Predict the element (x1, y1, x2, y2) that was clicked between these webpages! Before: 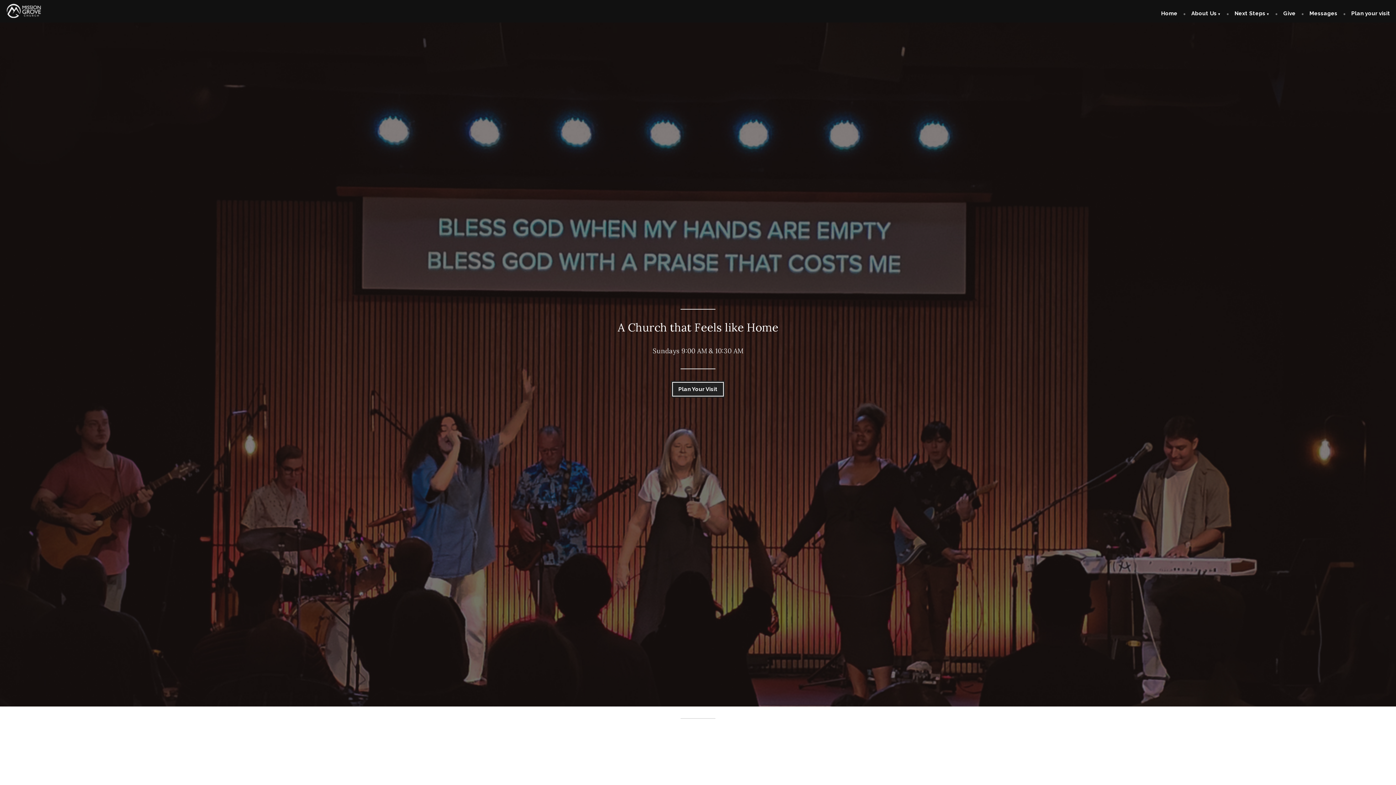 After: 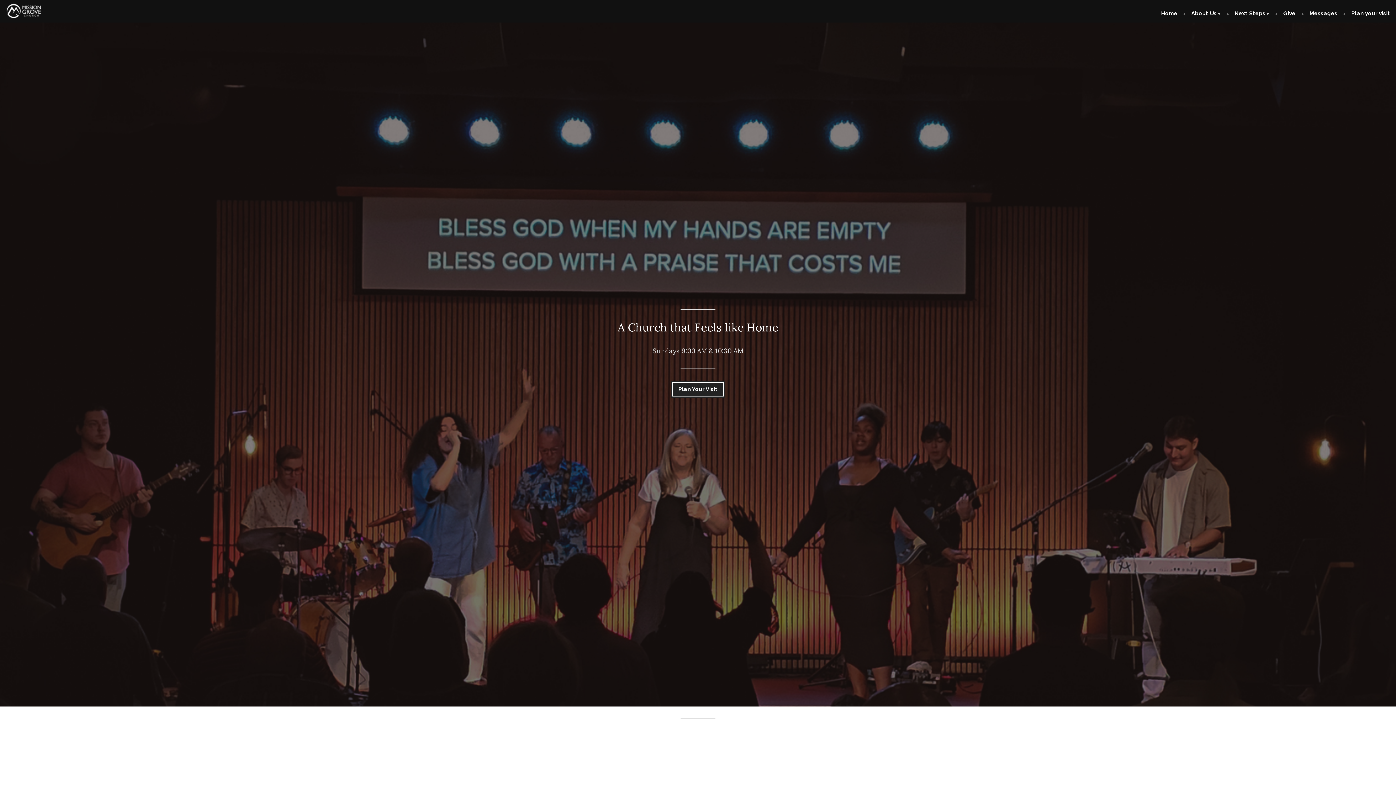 Action: label: Home bbox: (1161, 8, 1183, 20)